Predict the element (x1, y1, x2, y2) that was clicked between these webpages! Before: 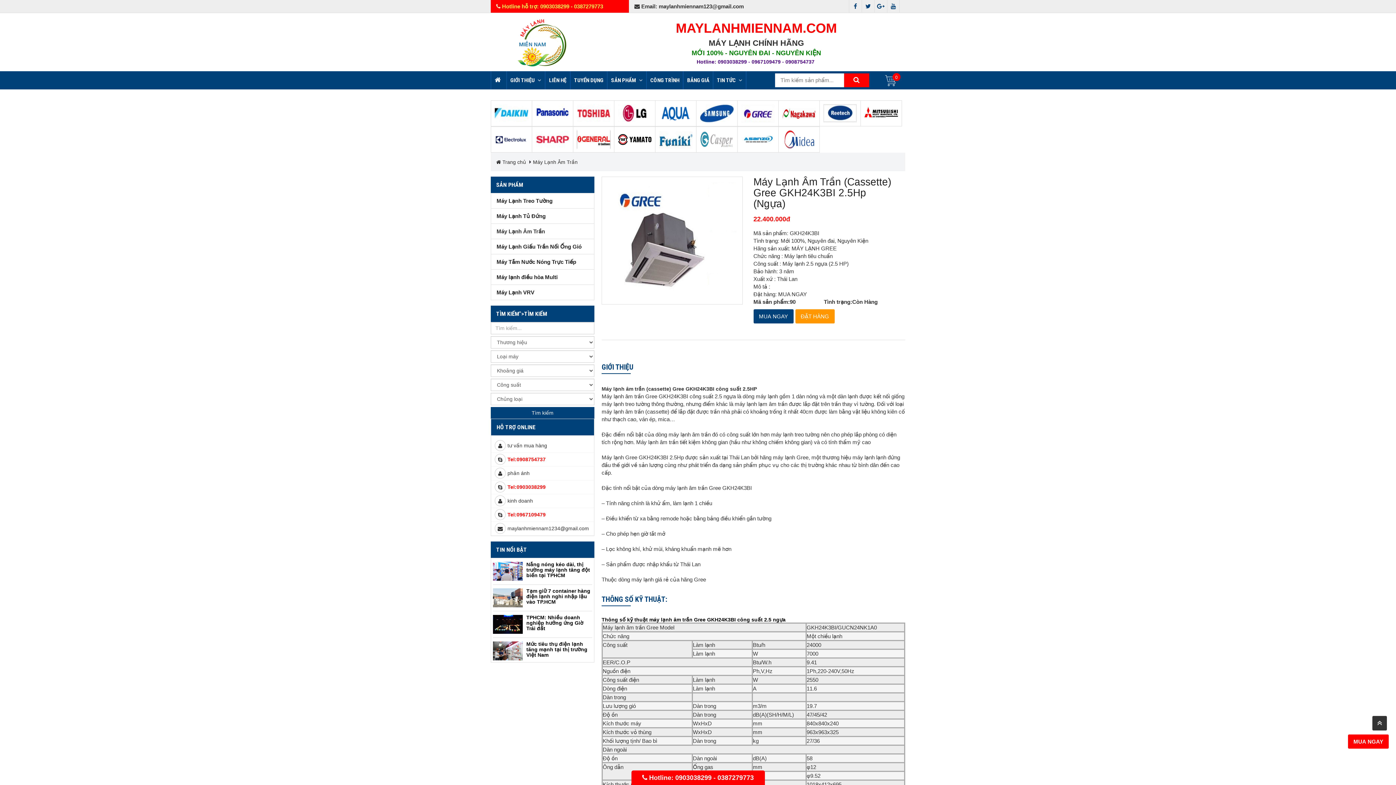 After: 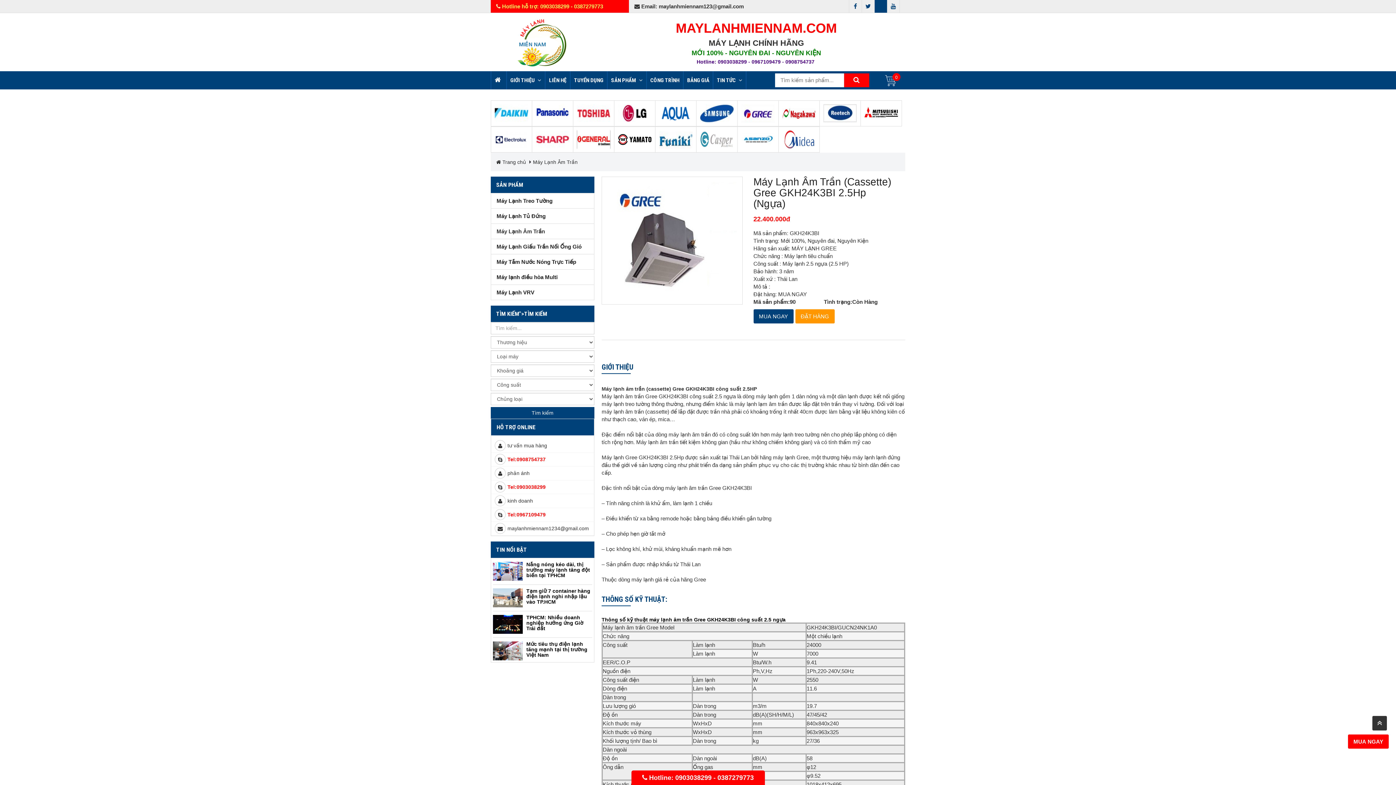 Action: bbox: (874, 0, 887, 12)